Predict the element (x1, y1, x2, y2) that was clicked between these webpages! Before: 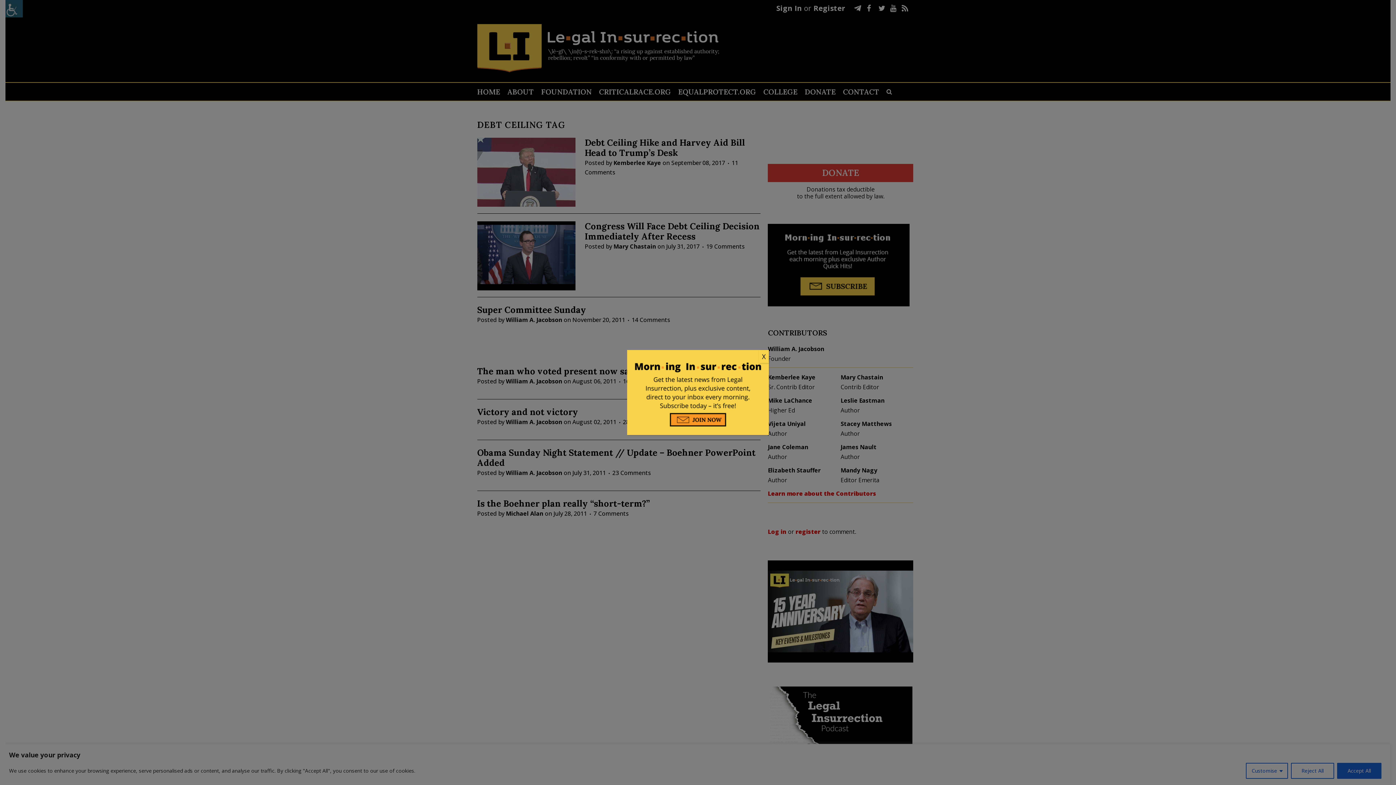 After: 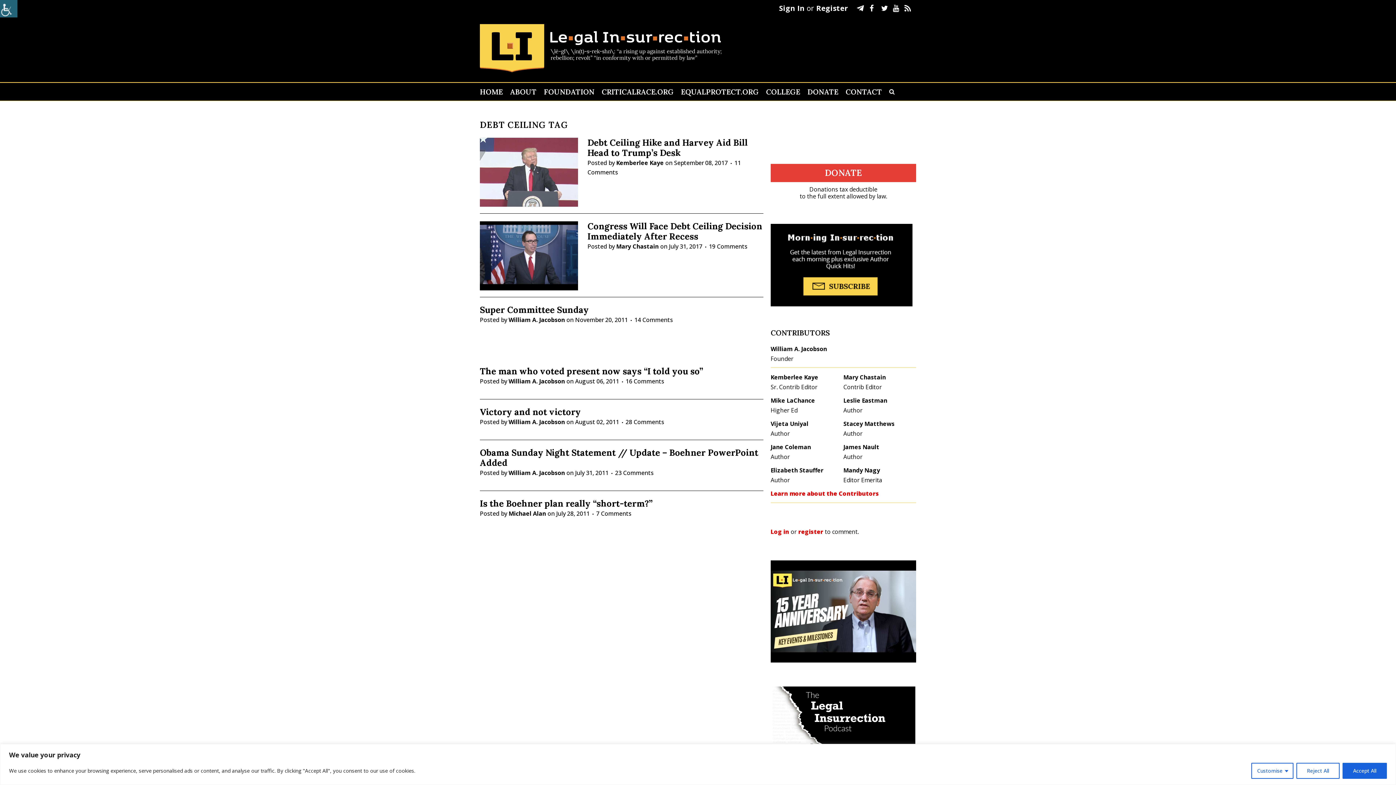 Action: bbox: (758, 350, 769, 363) label: Close